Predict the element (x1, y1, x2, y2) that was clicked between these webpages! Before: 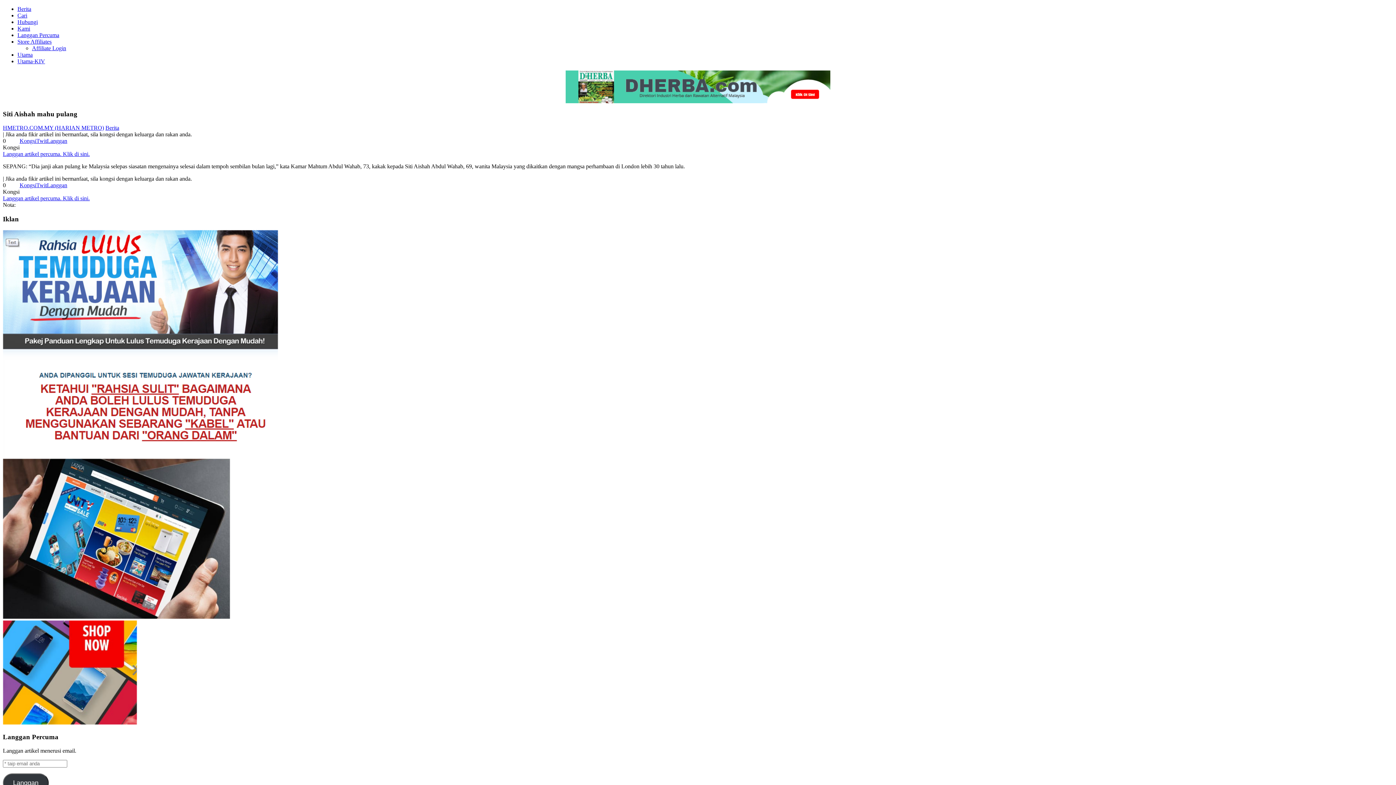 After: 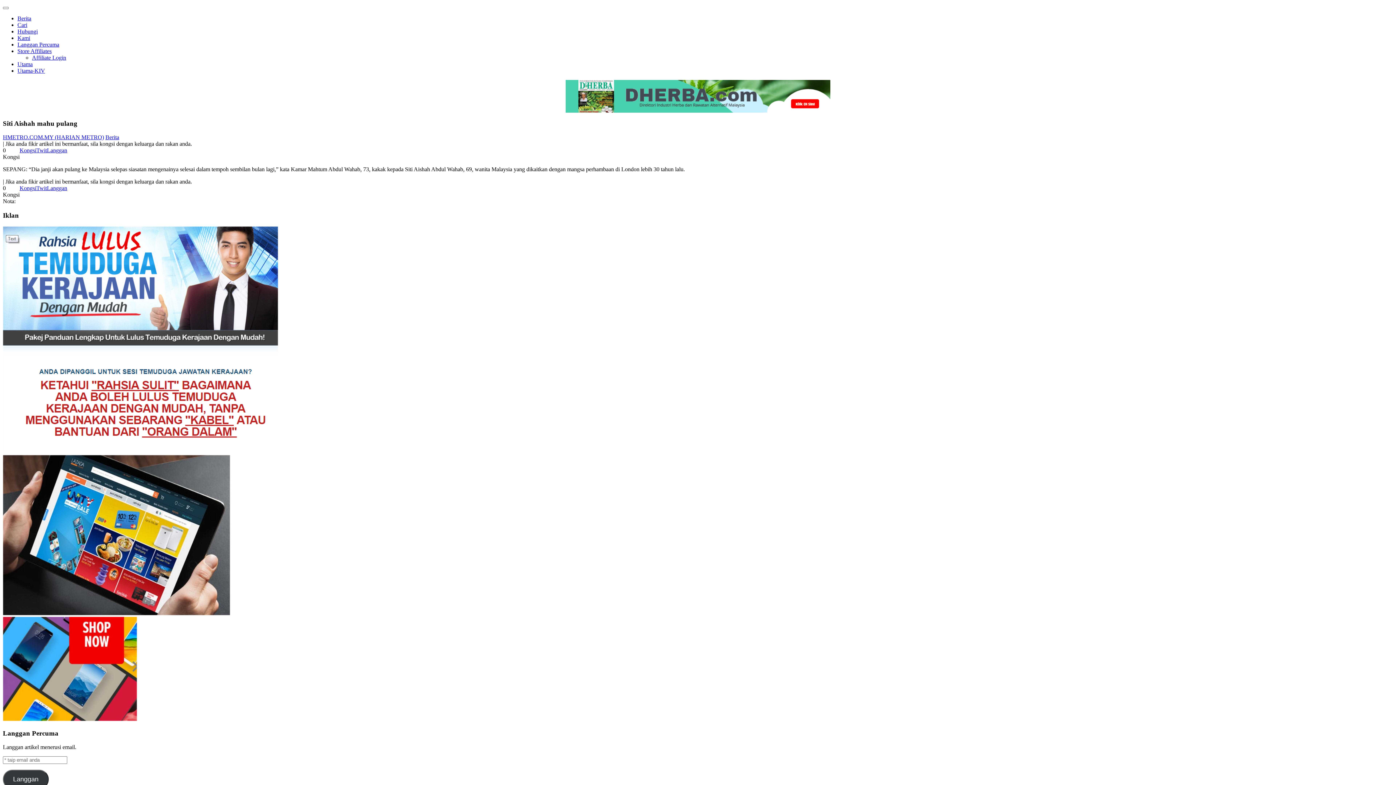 Action: label: Langgan bbox: (46, 137, 67, 144)